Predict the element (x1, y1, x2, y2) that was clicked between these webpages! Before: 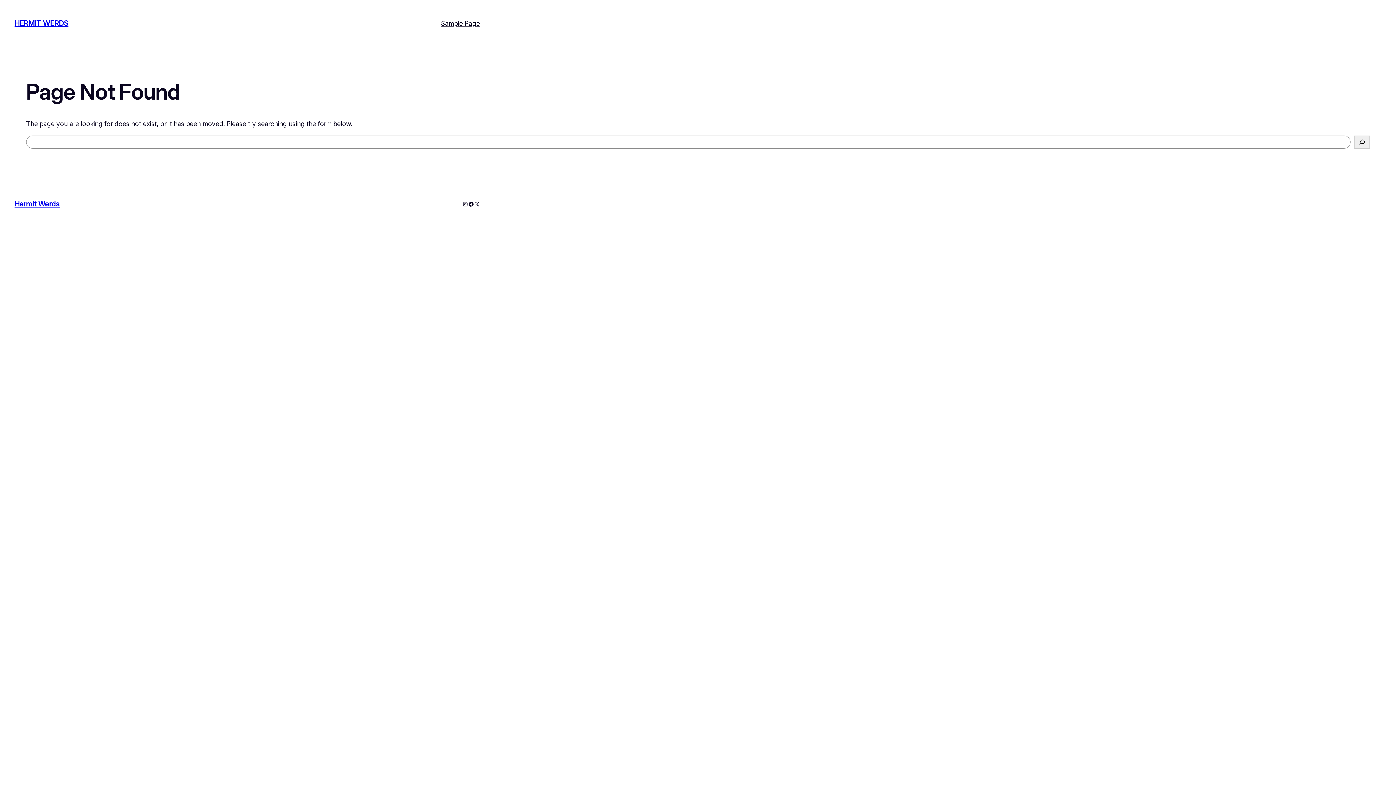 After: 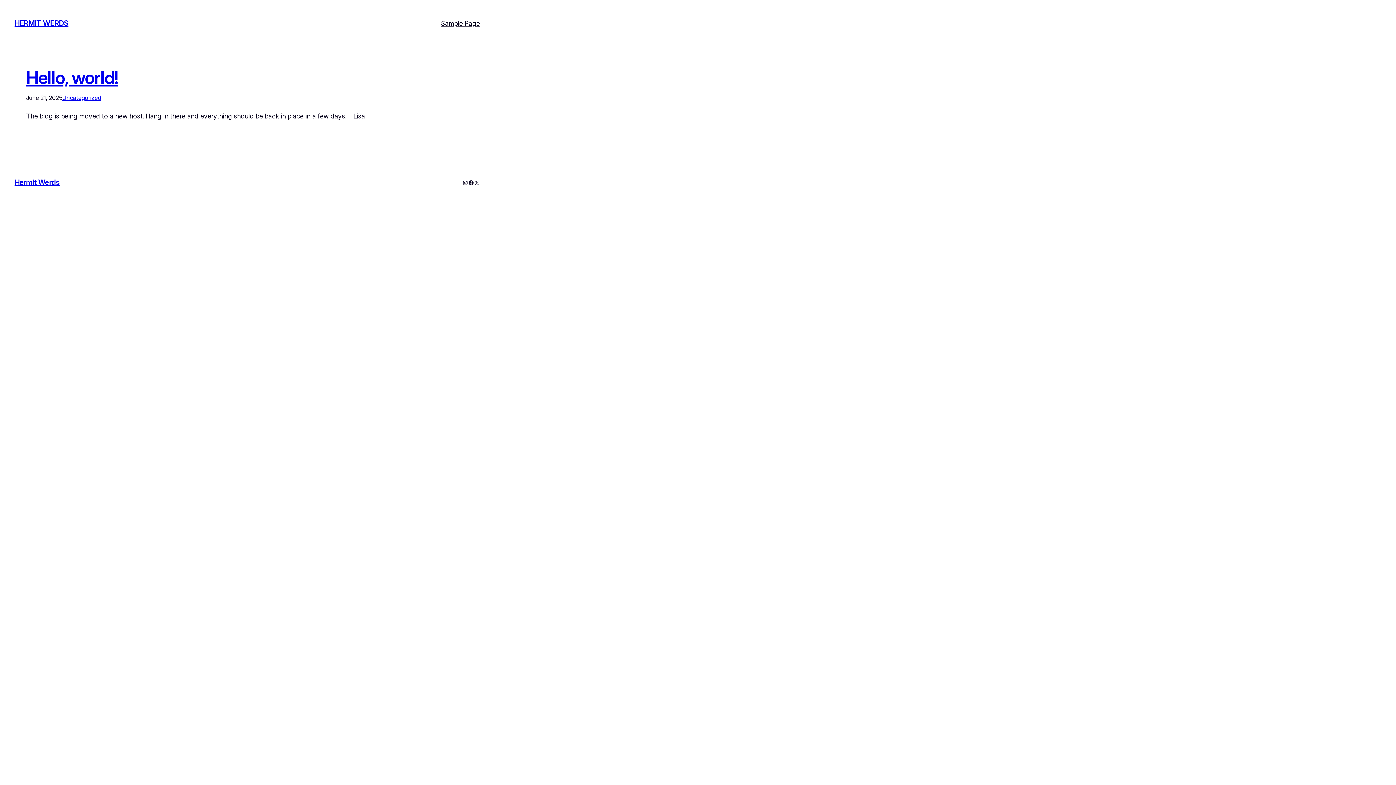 Action: bbox: (14, 19, 68, 27) label: HERMIT WERDS